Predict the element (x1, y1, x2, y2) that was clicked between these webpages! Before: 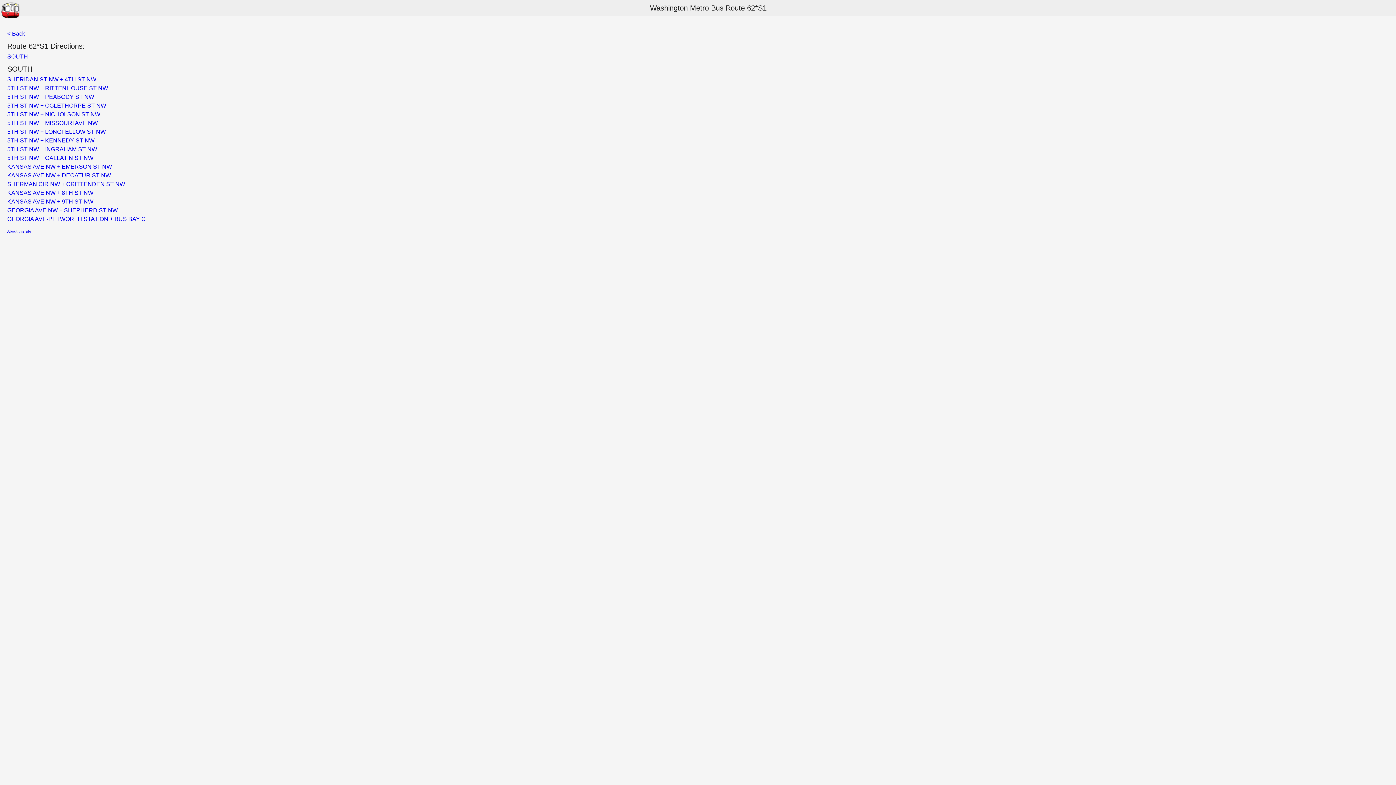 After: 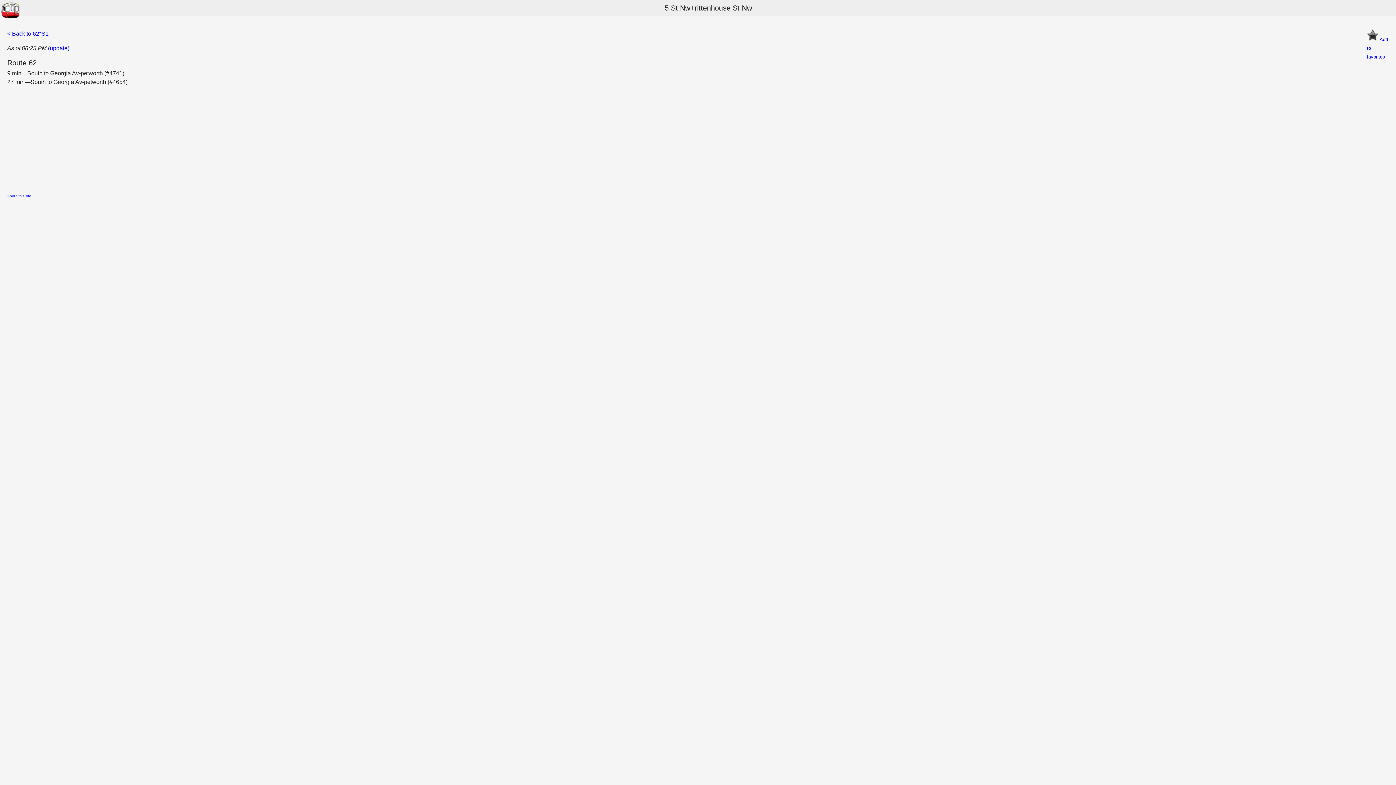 Action: label: 5TH ST NW + RITTENHOUSE ST NW bbox: (7, 85, 108, 91)